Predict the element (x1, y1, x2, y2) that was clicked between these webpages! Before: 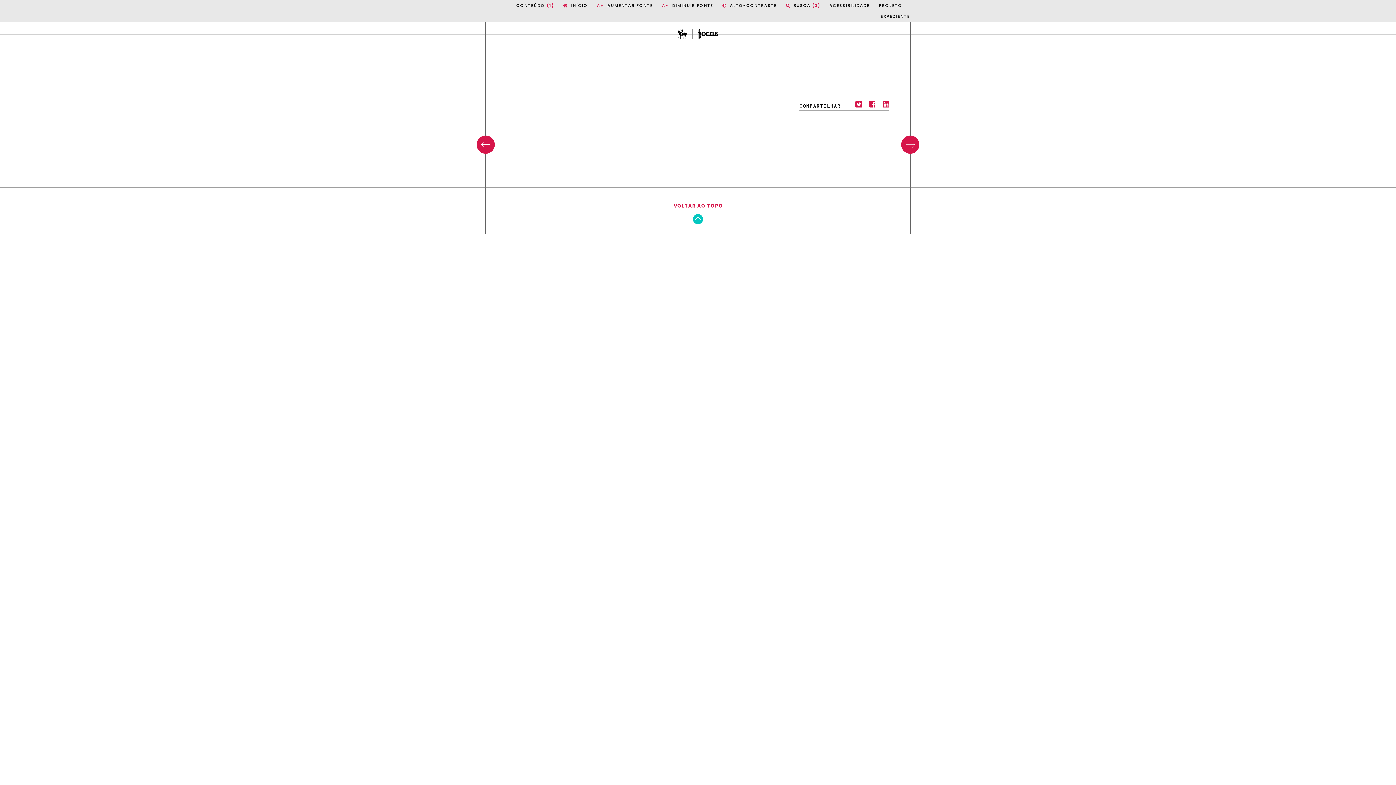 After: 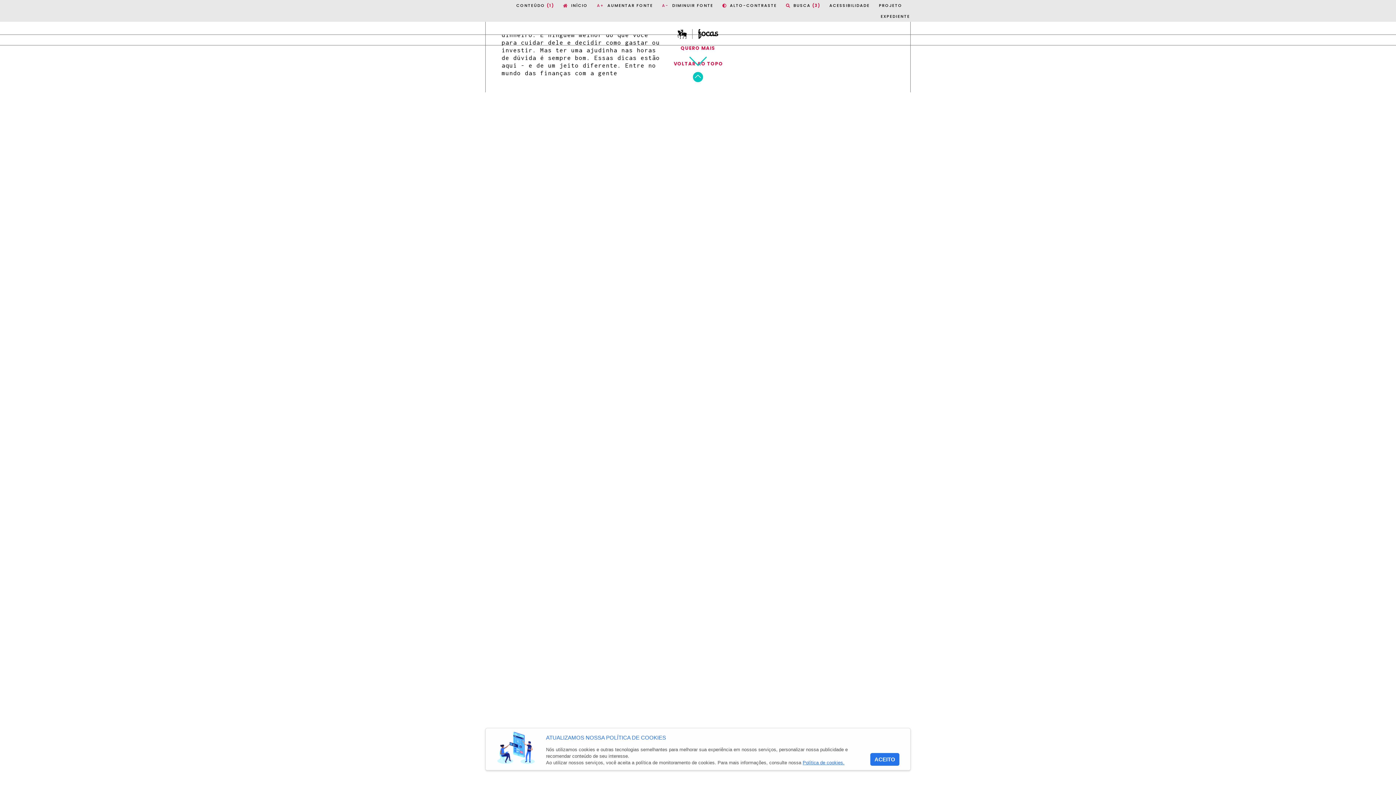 Action: label:  INÍCIO bbox: (562, 0, 588, 10)